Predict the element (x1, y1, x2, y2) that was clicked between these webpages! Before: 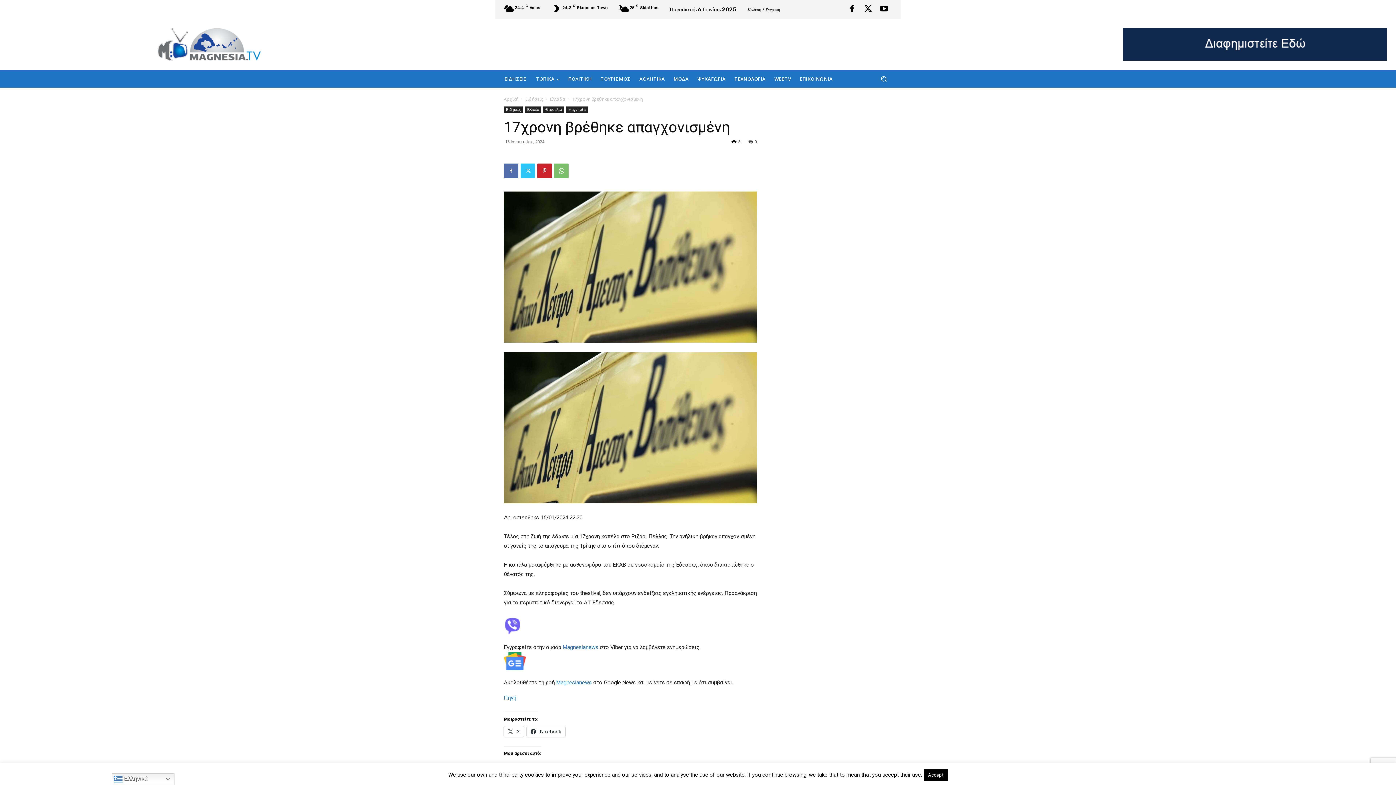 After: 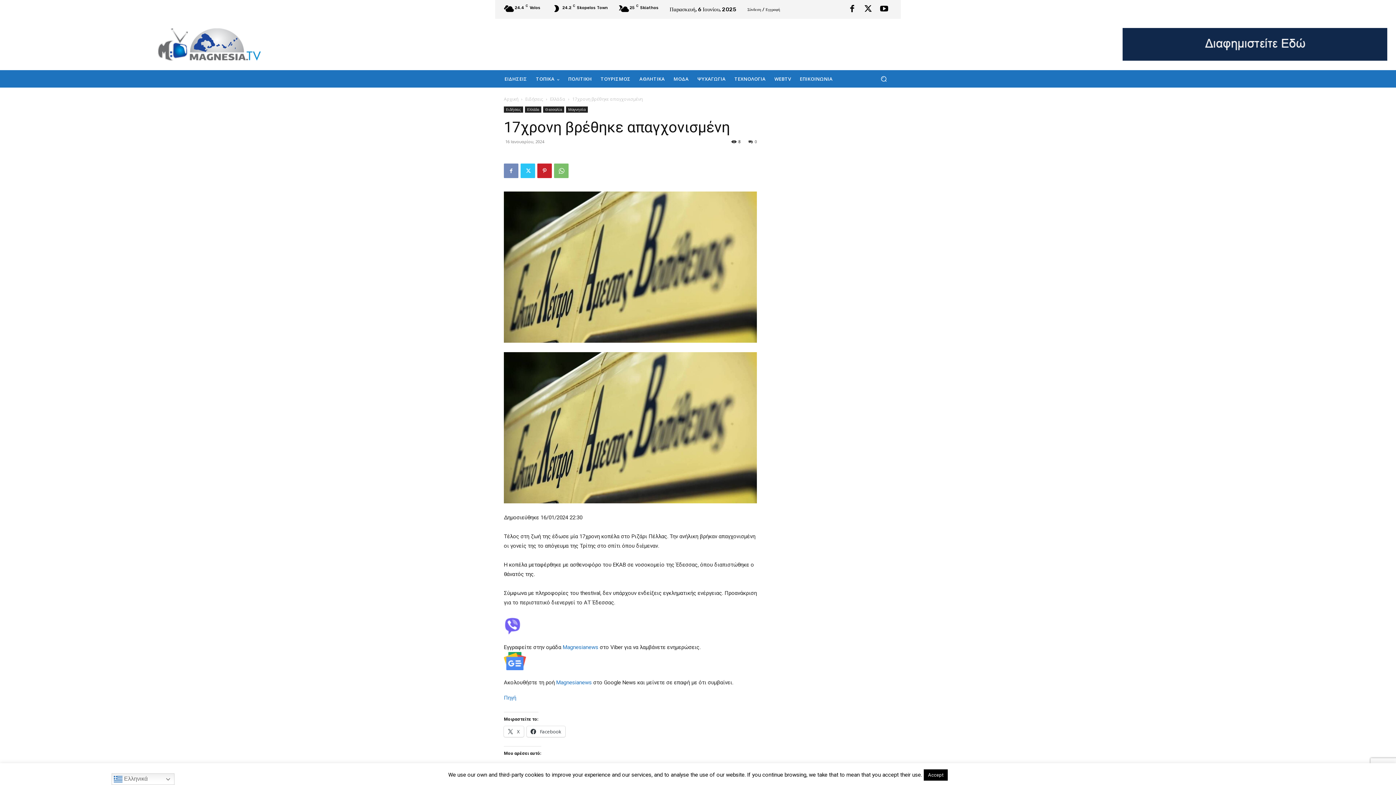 Action: bbox: (504, 163, 518, 178)